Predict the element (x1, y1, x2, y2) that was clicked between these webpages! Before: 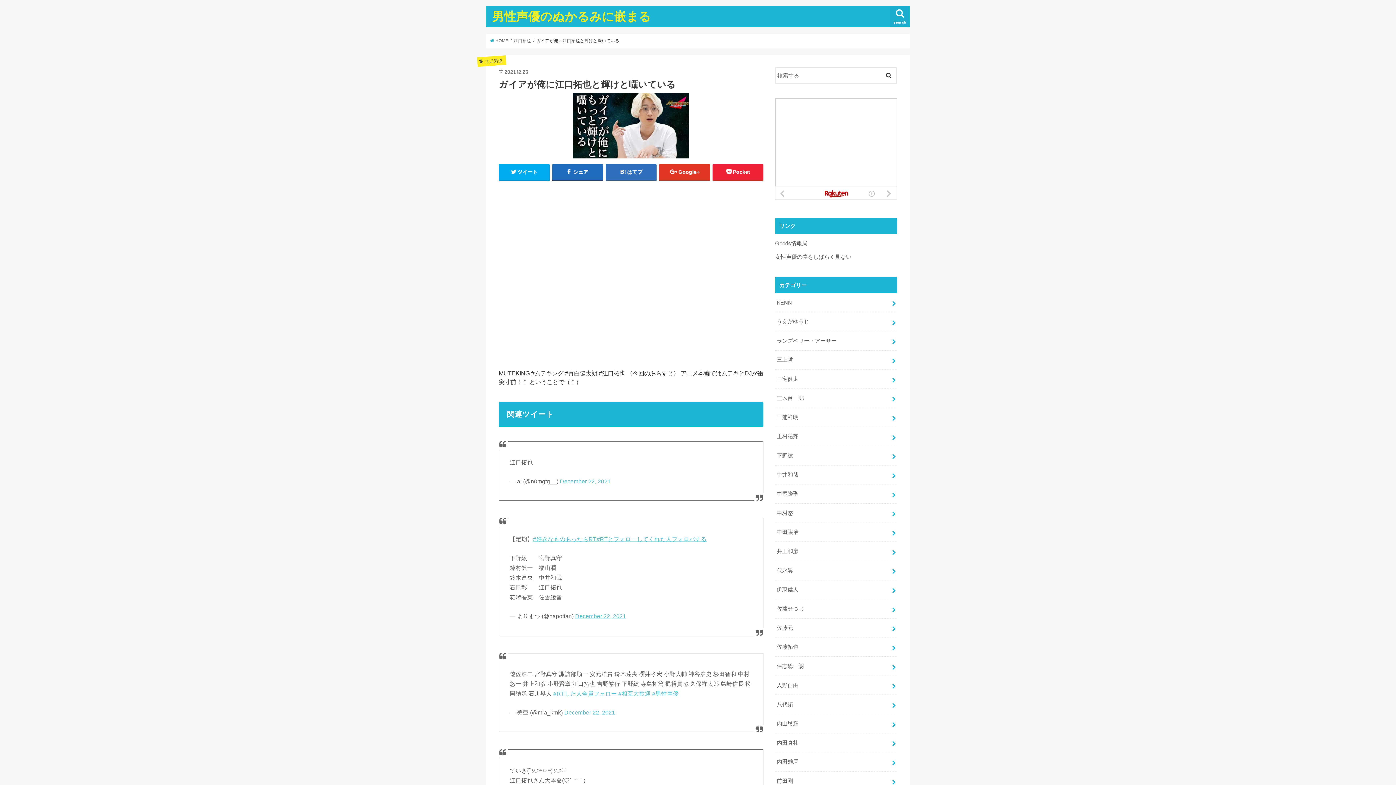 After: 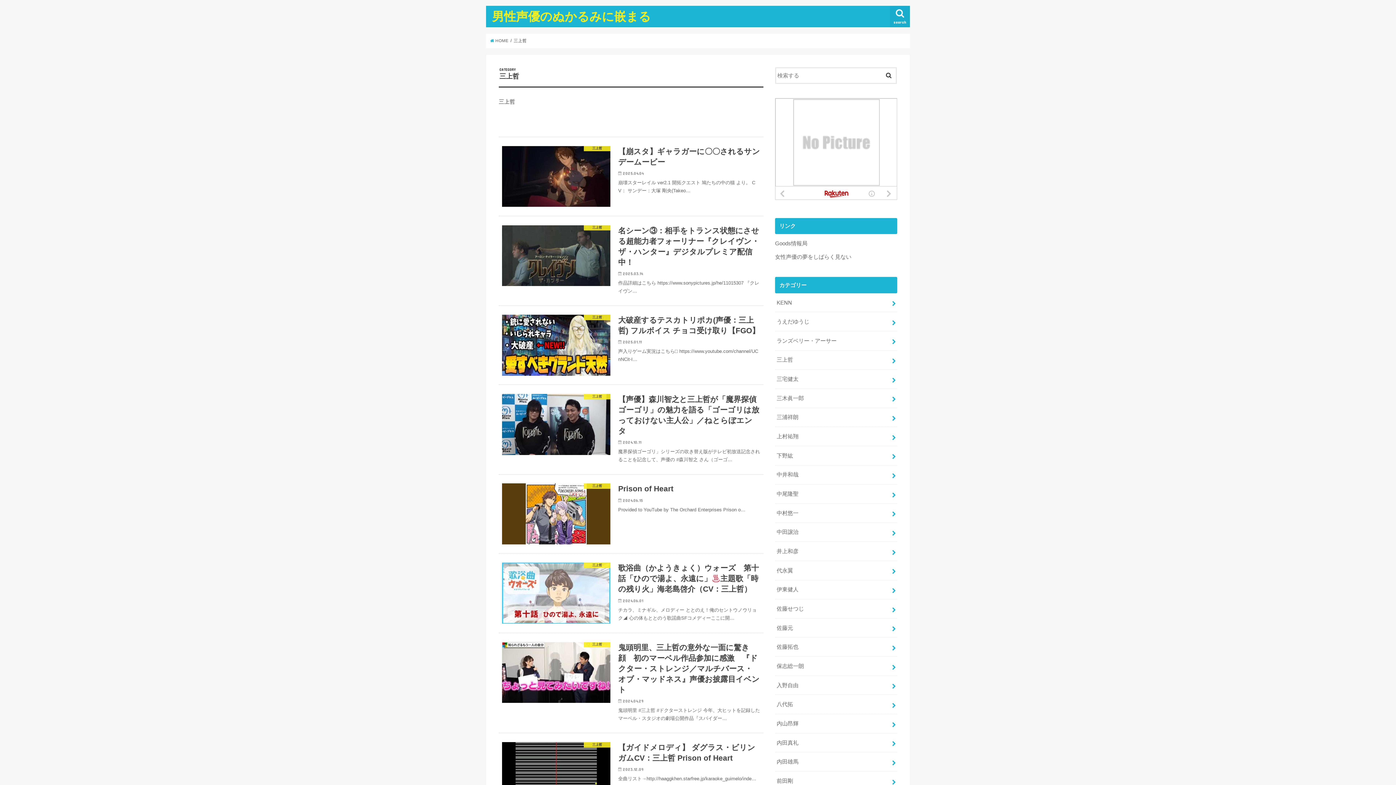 Action: label: 三上哲 bbox: (775, 350, 897, 369)